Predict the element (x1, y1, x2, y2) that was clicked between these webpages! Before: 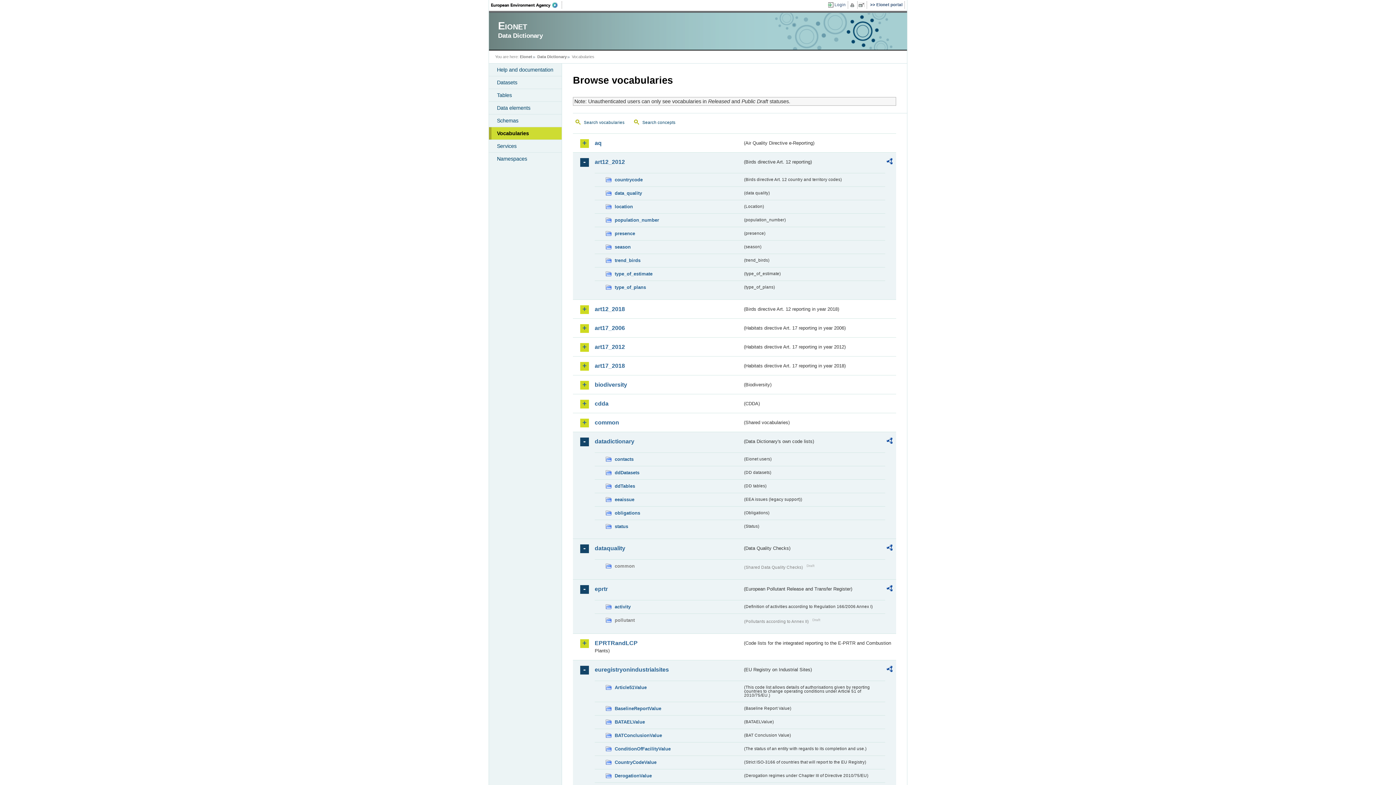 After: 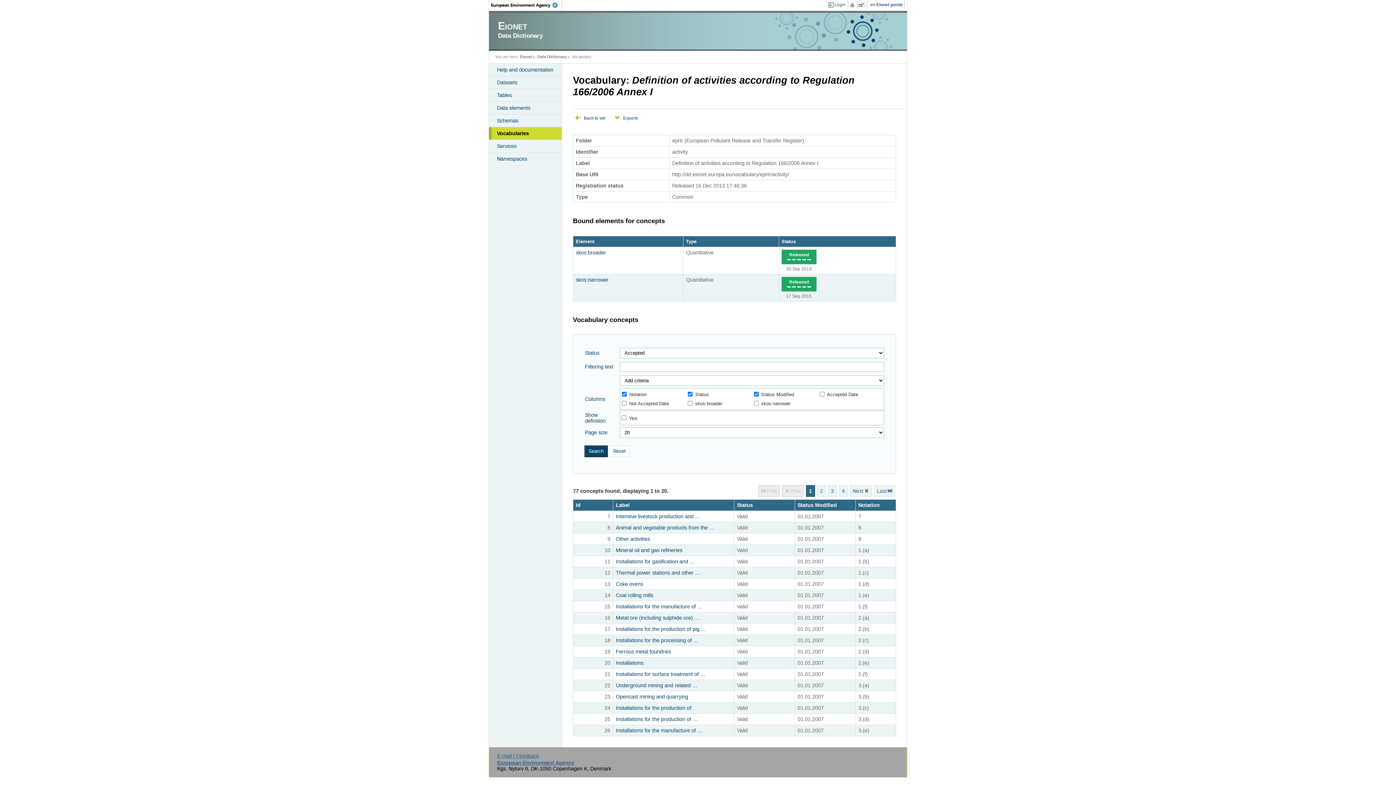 Action: label: activity bbox: (605, 603, 742, 611)